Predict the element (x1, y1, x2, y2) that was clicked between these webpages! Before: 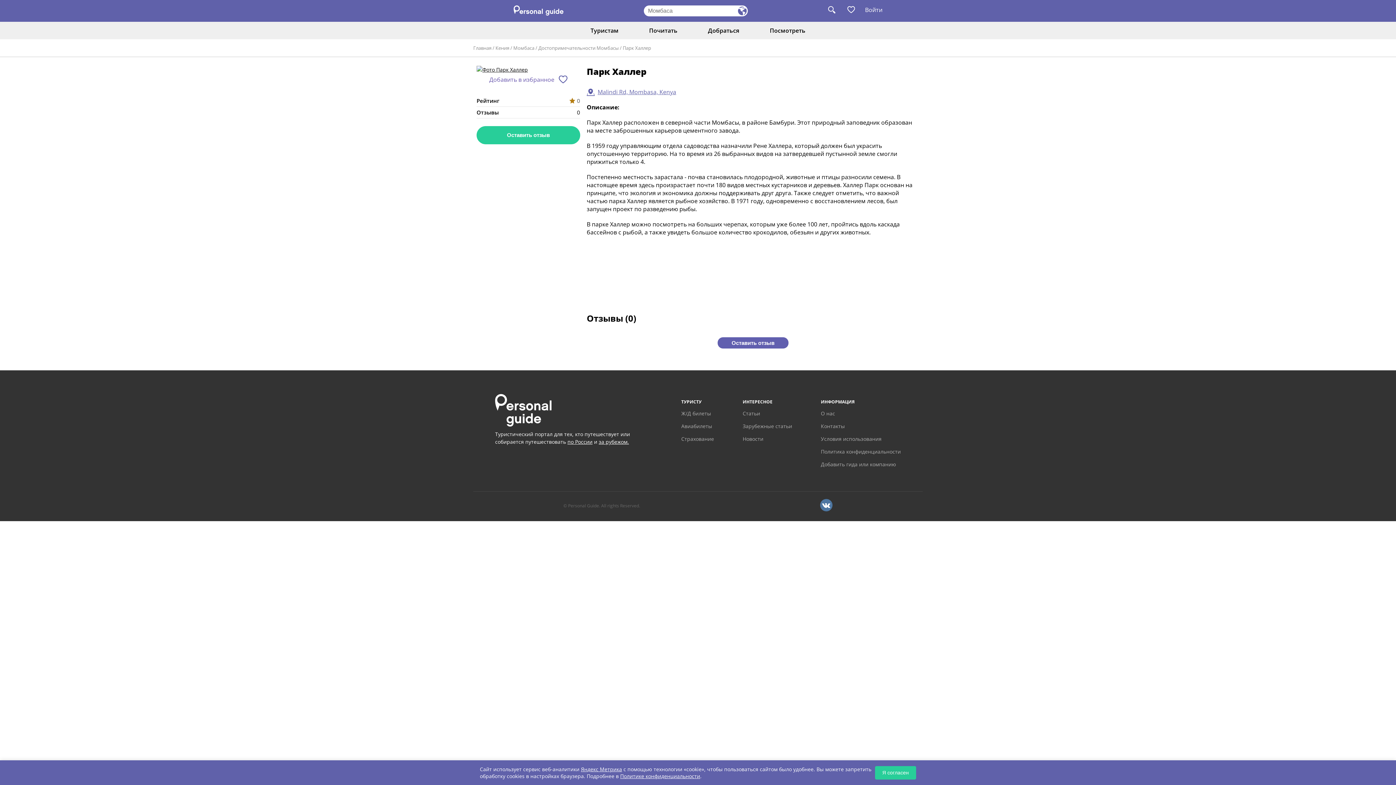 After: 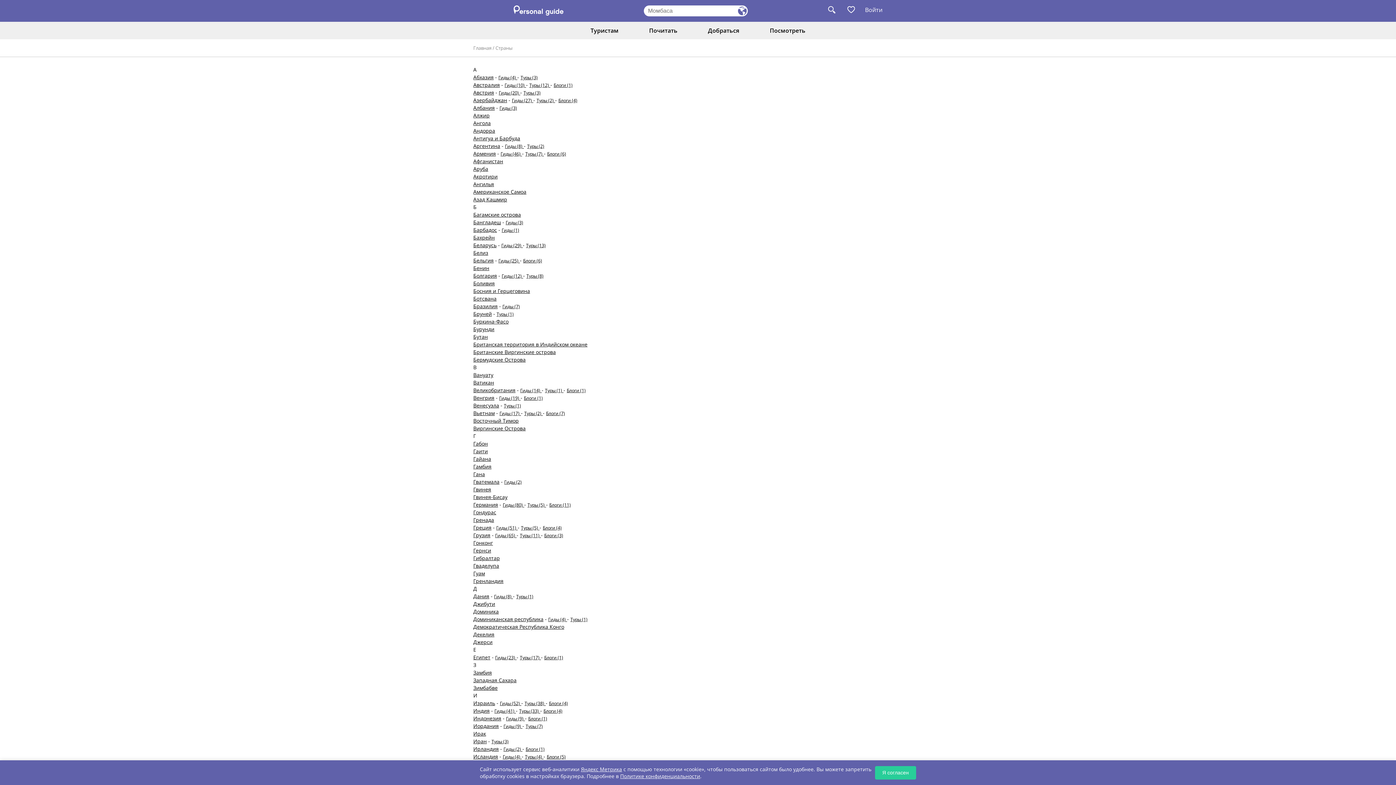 Action: label: за рубежом. bbox: (598, 438, 629, 445)